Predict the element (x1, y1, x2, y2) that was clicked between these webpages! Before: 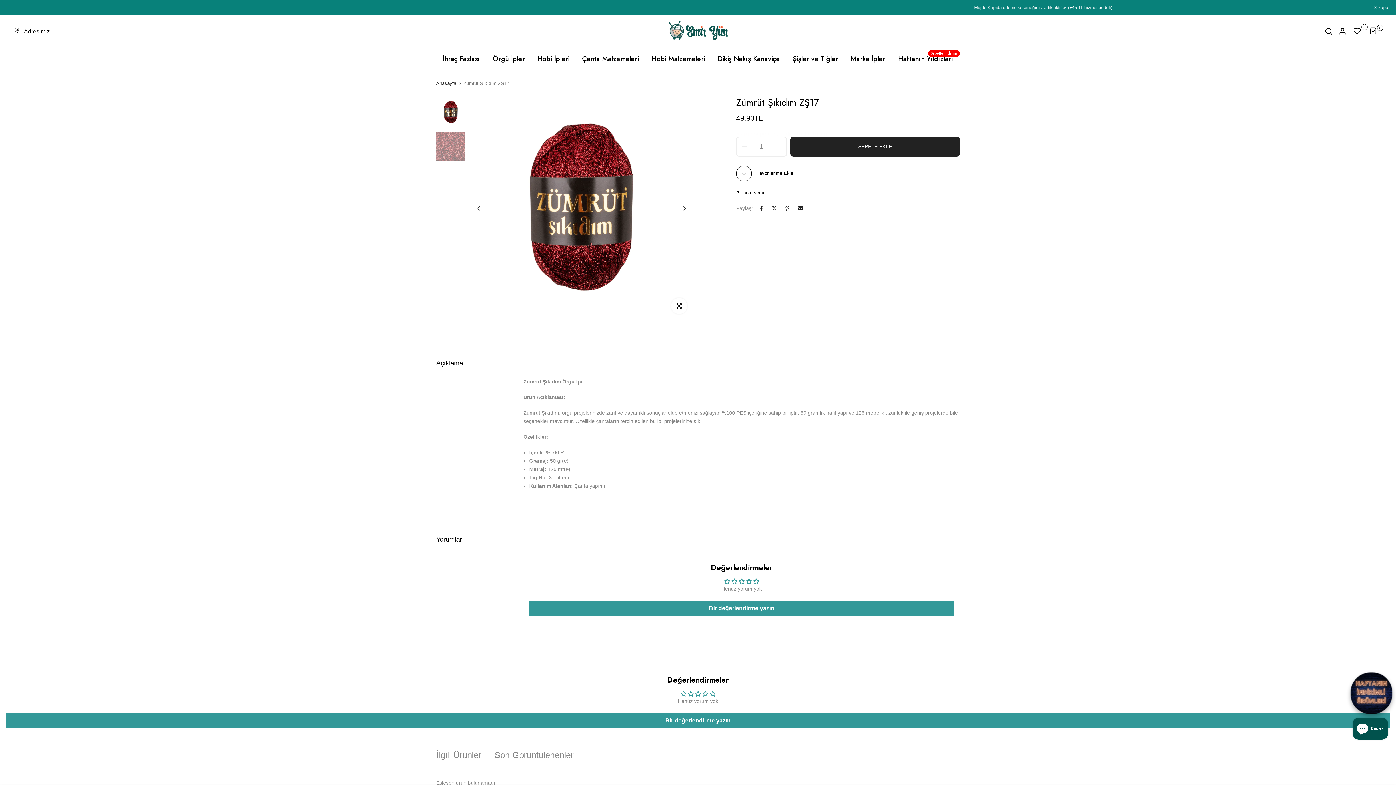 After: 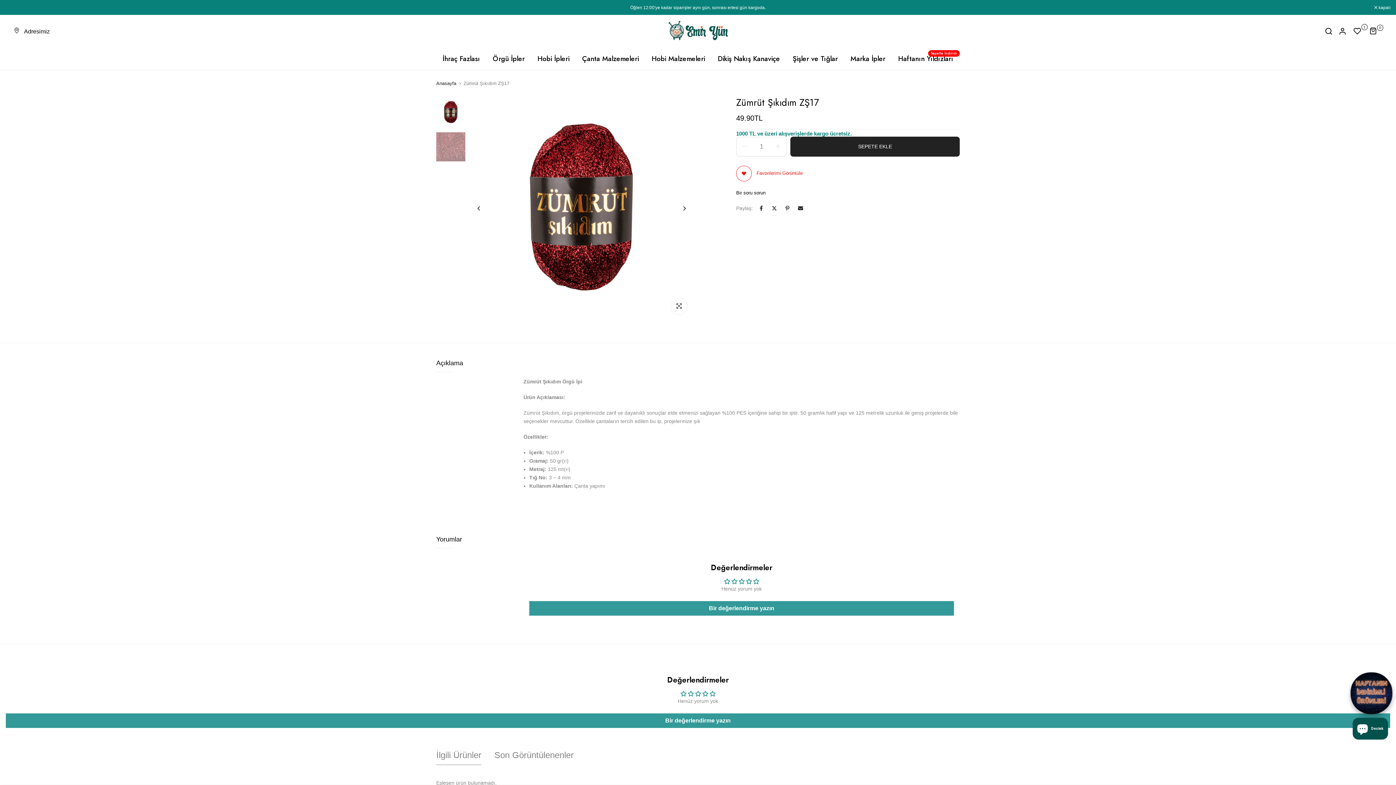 Action: bbox: (736, 165, 793, 181) label: Favorilerime Ekle